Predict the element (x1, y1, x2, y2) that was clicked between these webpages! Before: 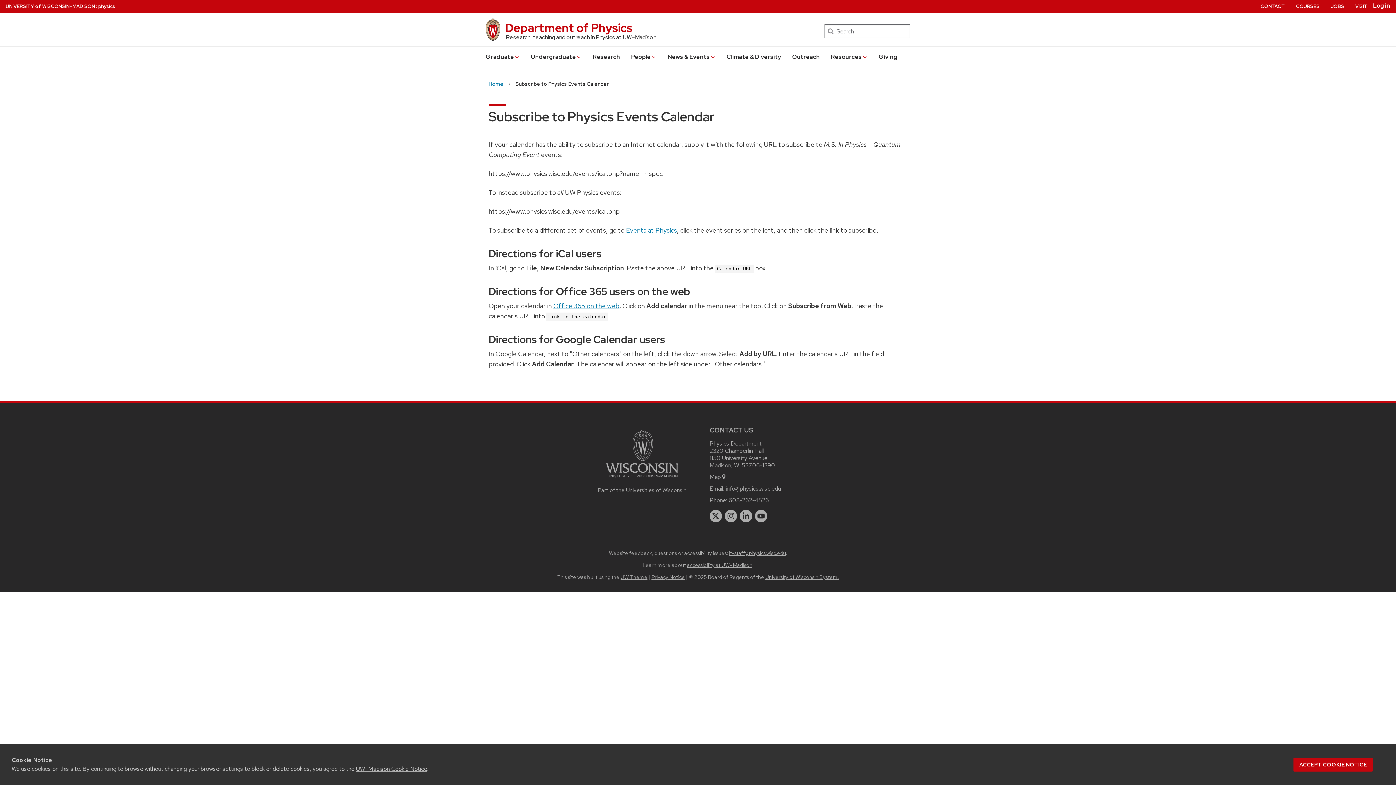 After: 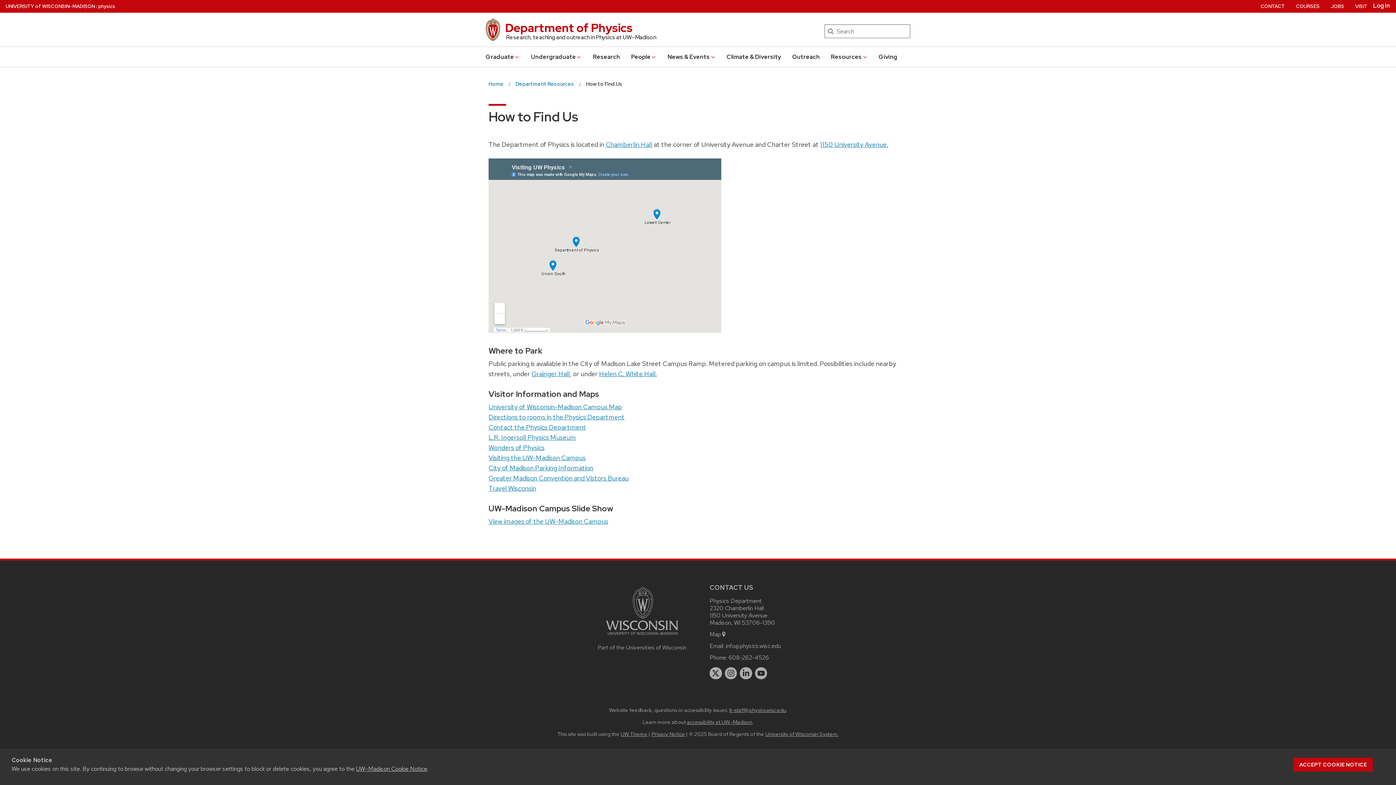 Action: bbox: (709, 473, 726, 481) label: Map